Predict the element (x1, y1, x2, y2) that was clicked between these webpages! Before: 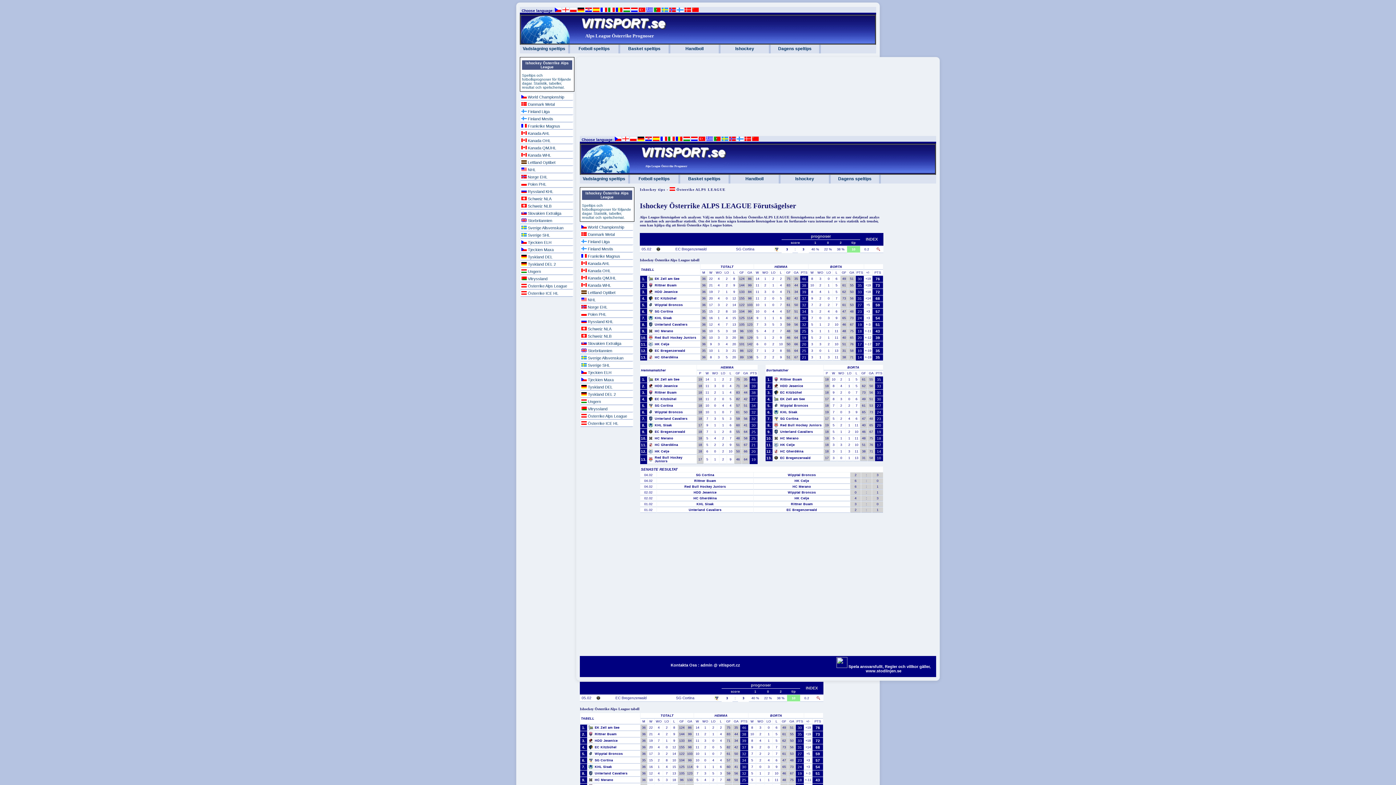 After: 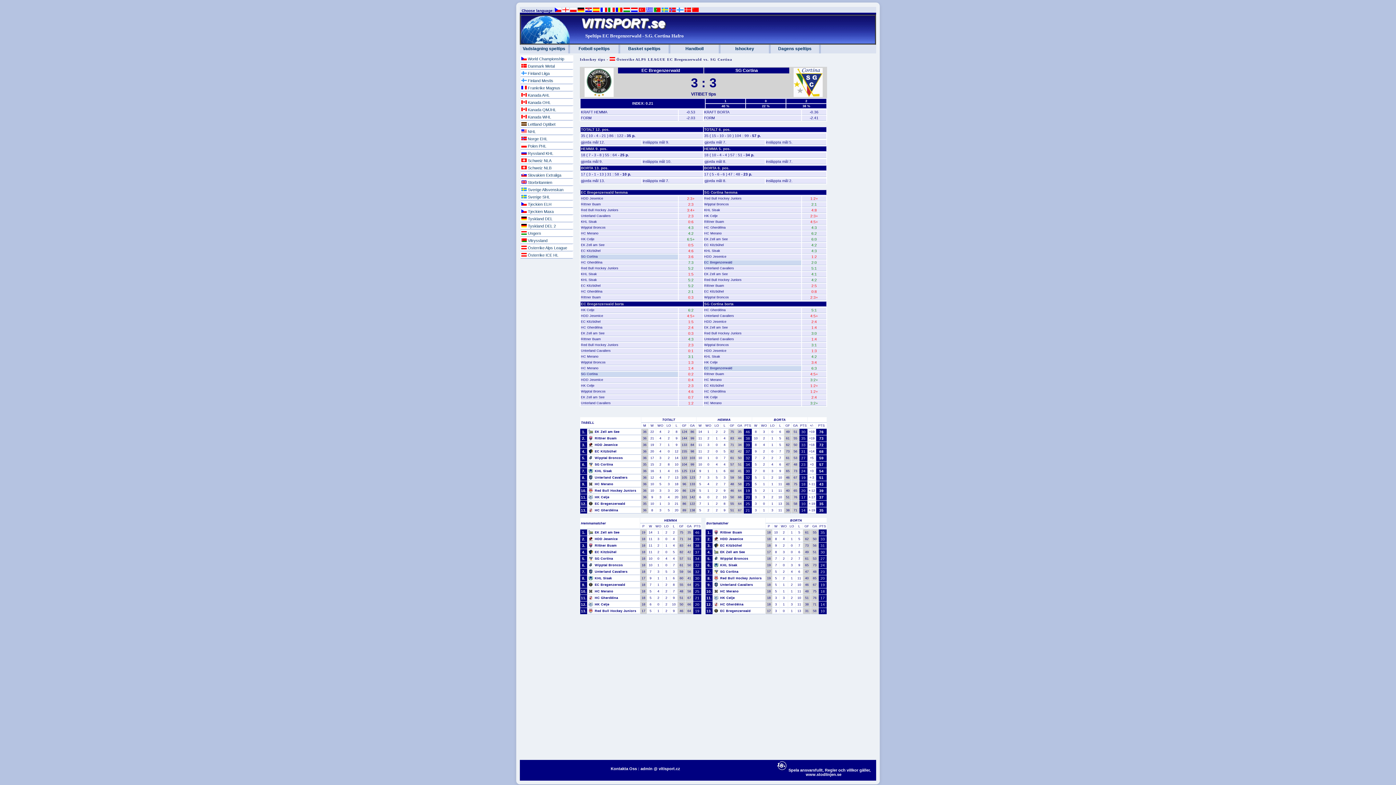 Action: bbox: (815, 696, 821, 701)